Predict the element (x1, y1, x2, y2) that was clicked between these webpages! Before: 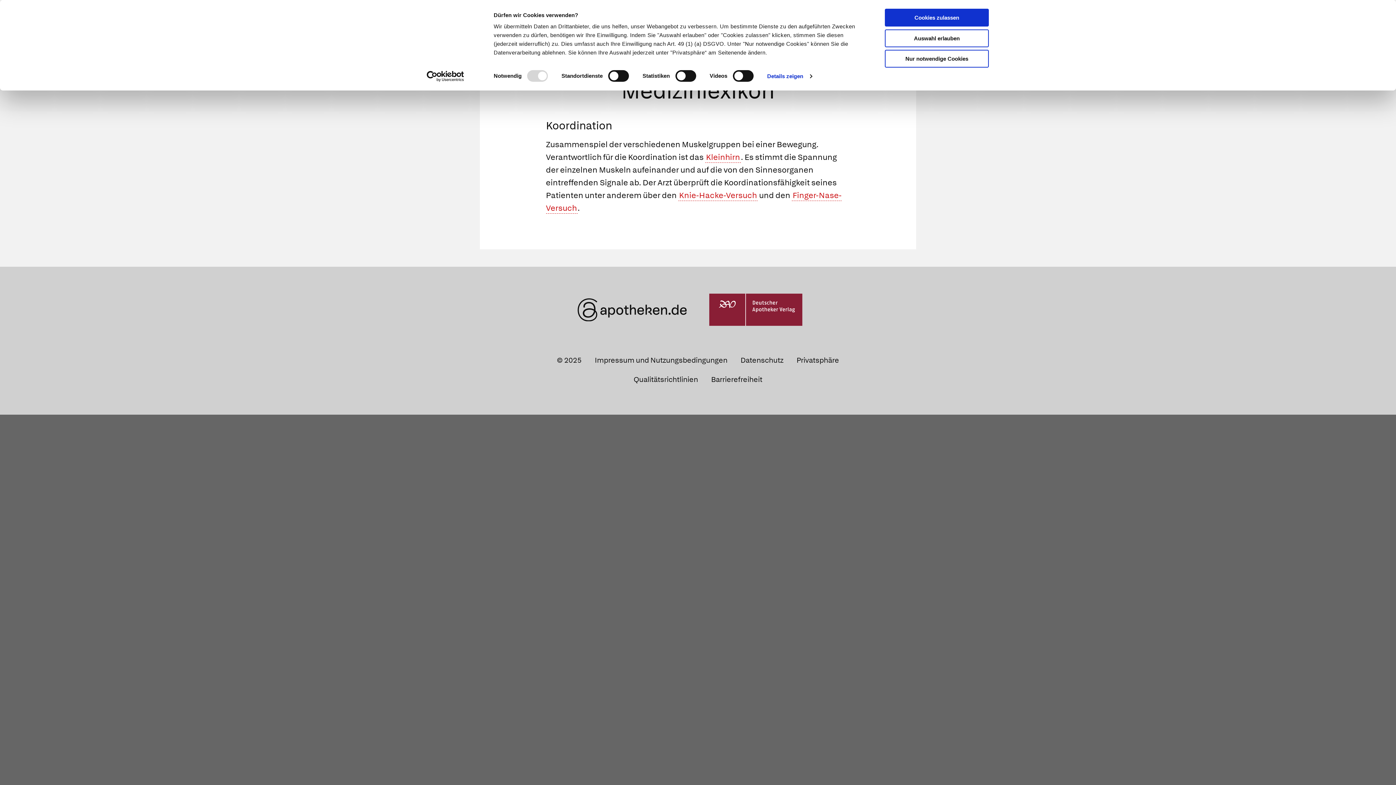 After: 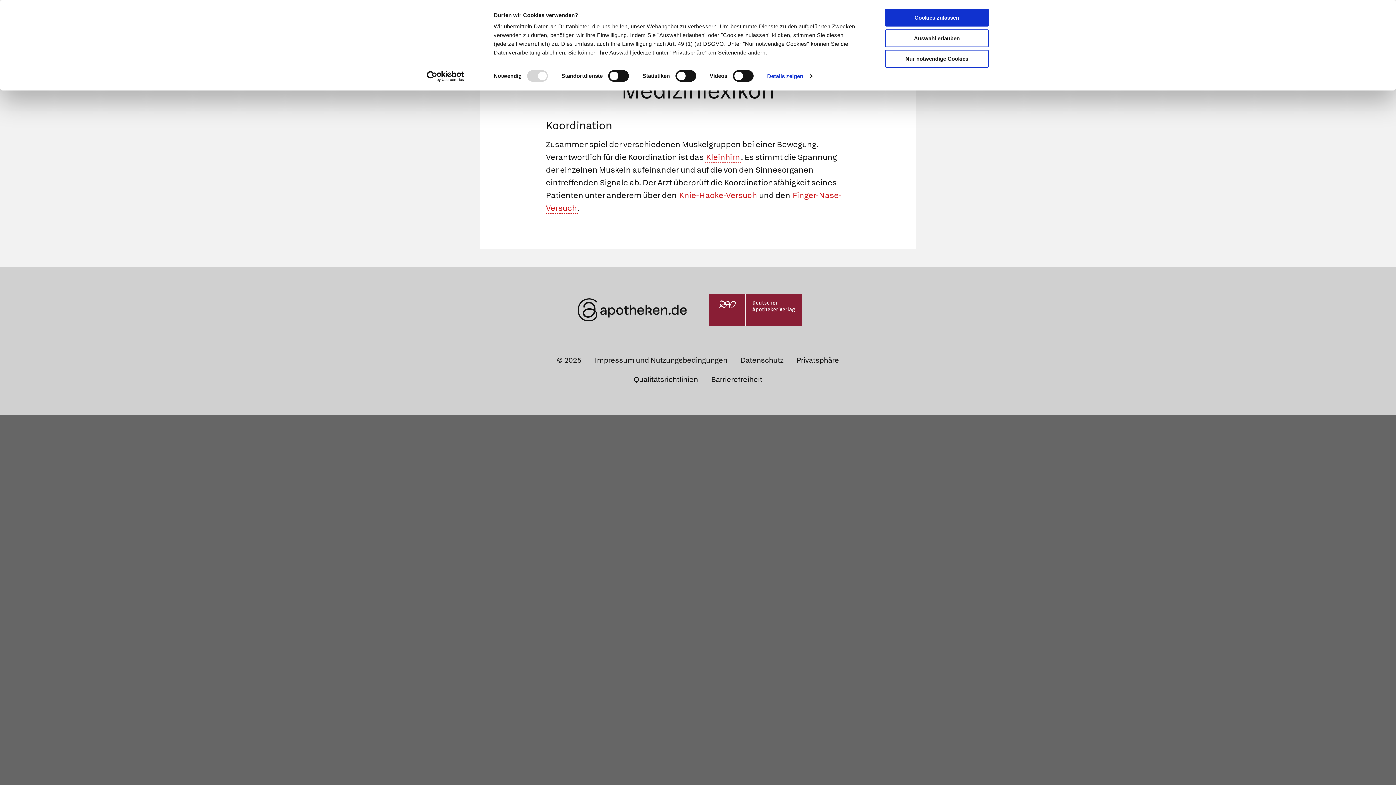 Action: bbox: (709, 305, 802, 313)